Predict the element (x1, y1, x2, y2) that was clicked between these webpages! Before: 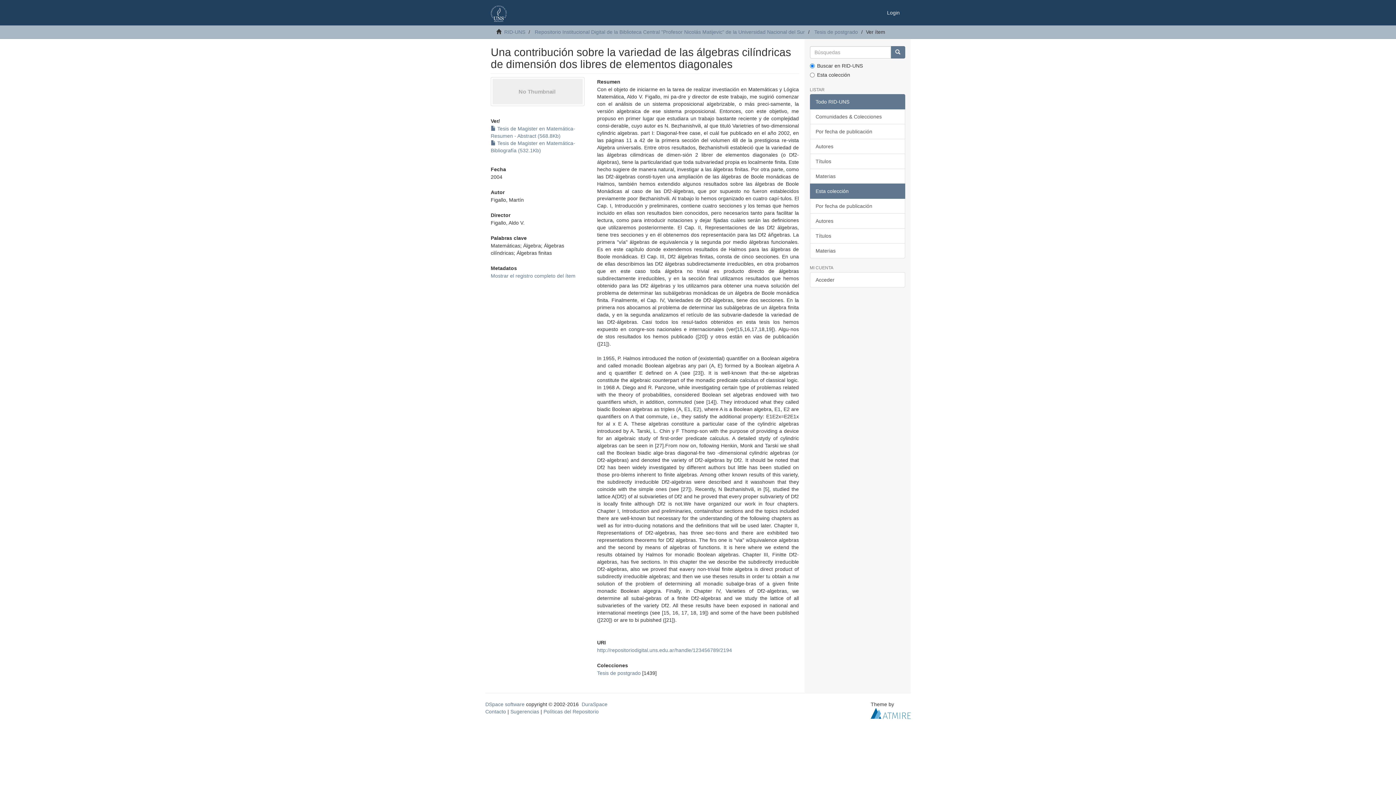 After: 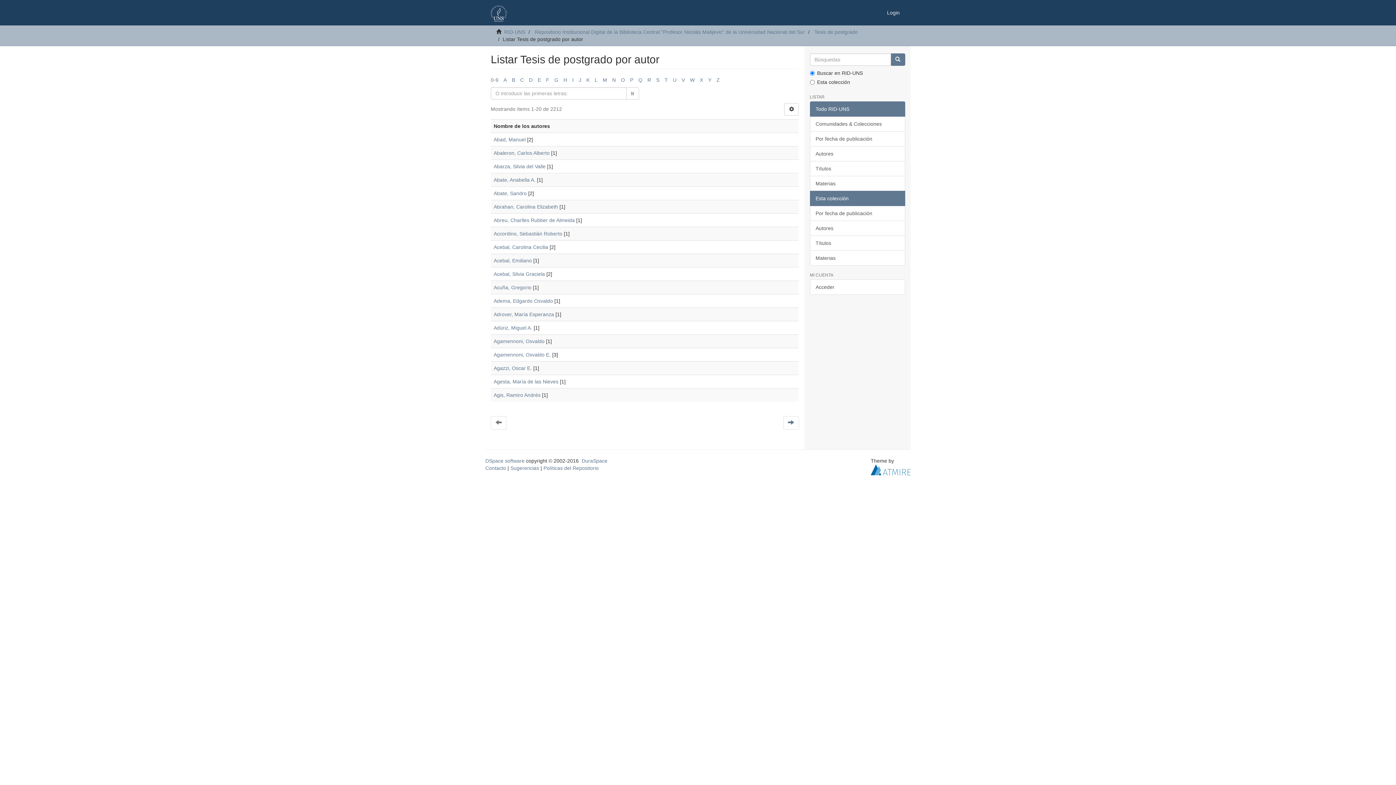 Action: bbox: (810, 213, 905, 228) label: Autores